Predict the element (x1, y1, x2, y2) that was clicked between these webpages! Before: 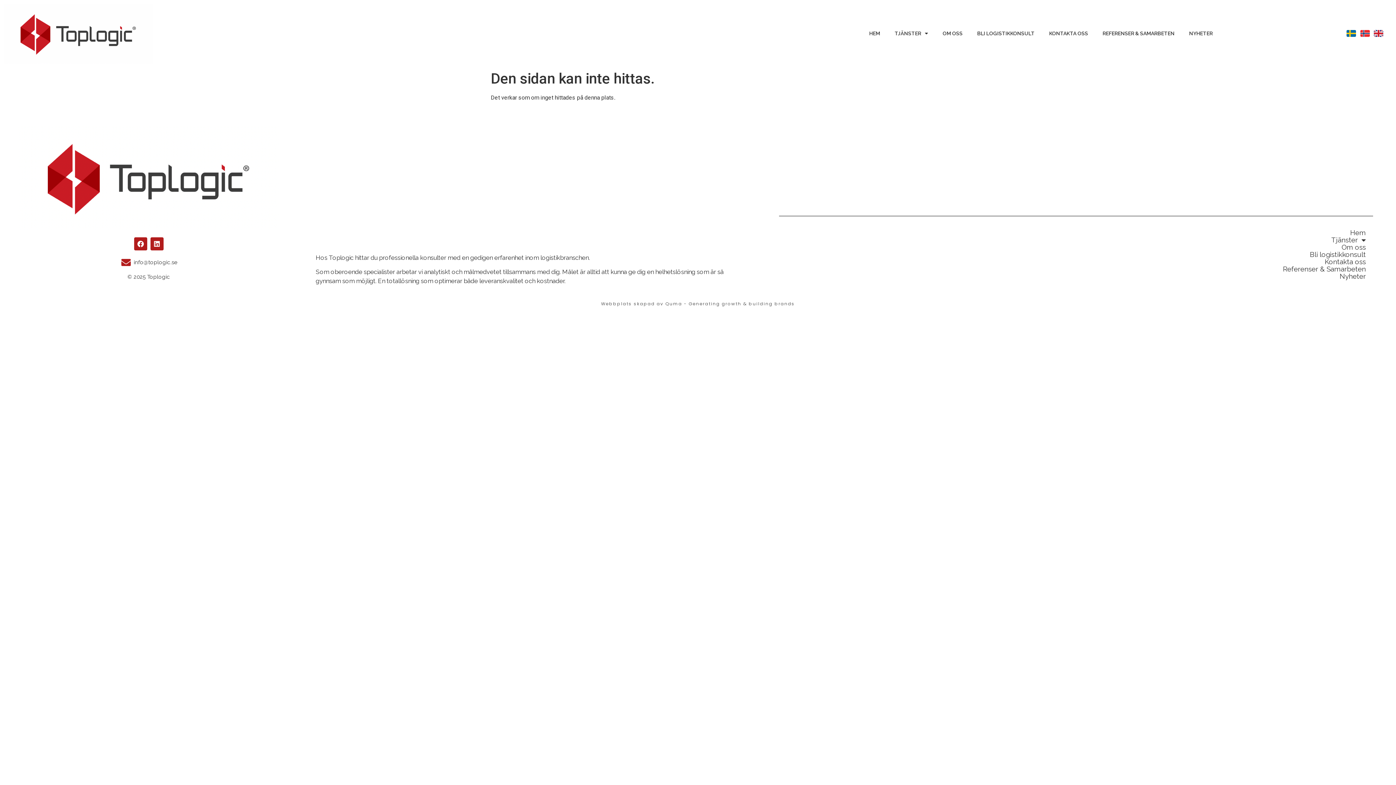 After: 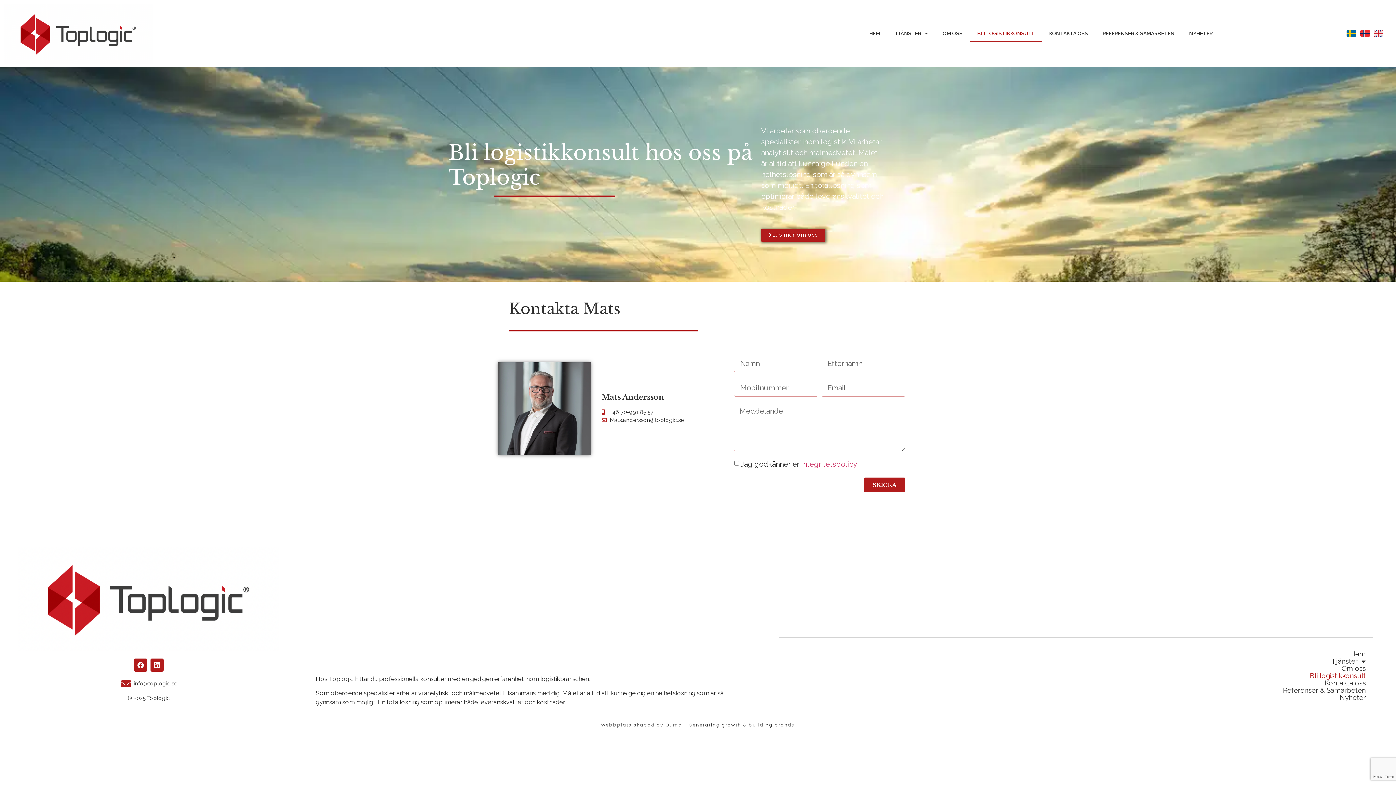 Action: bbox: (970, 25, 1042, 41) label: BLI LOGISTIKKONSULT